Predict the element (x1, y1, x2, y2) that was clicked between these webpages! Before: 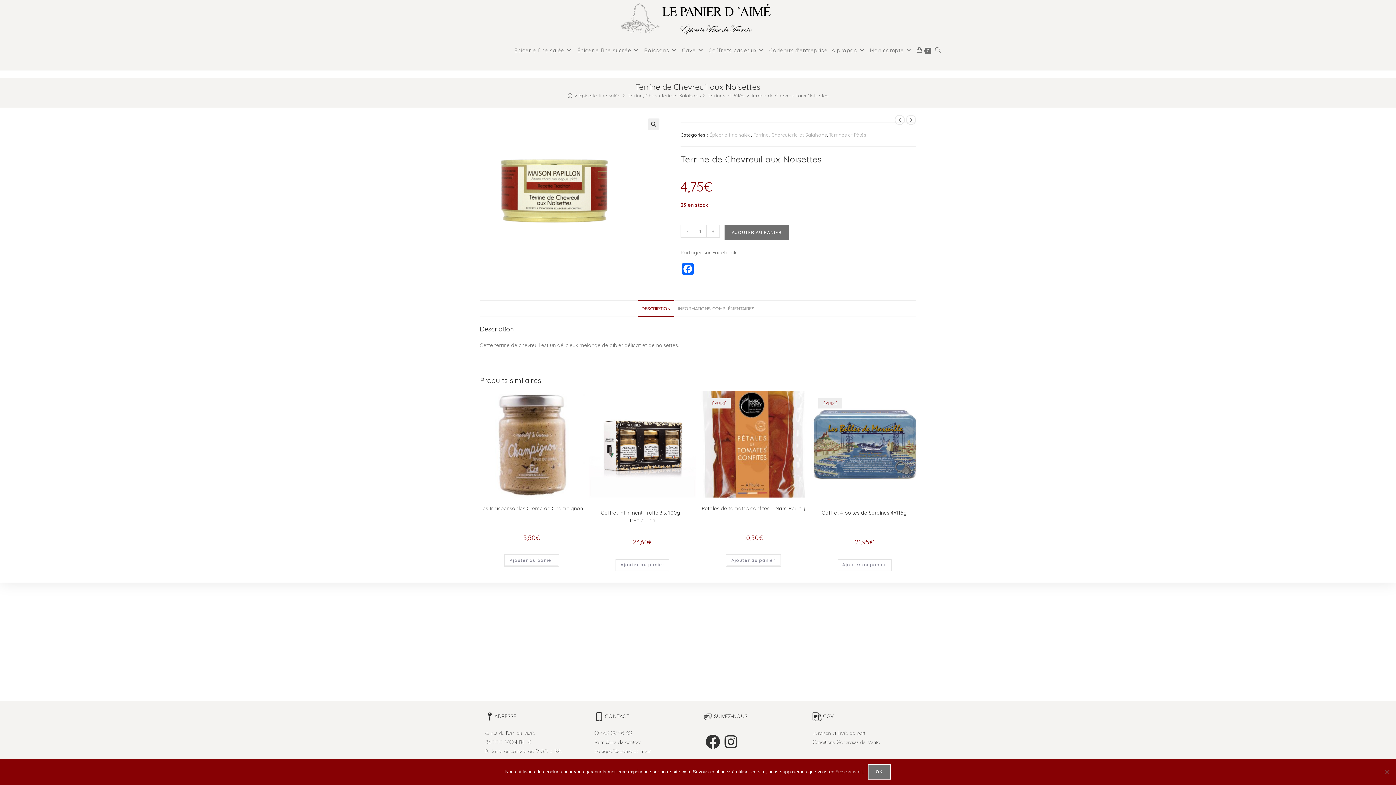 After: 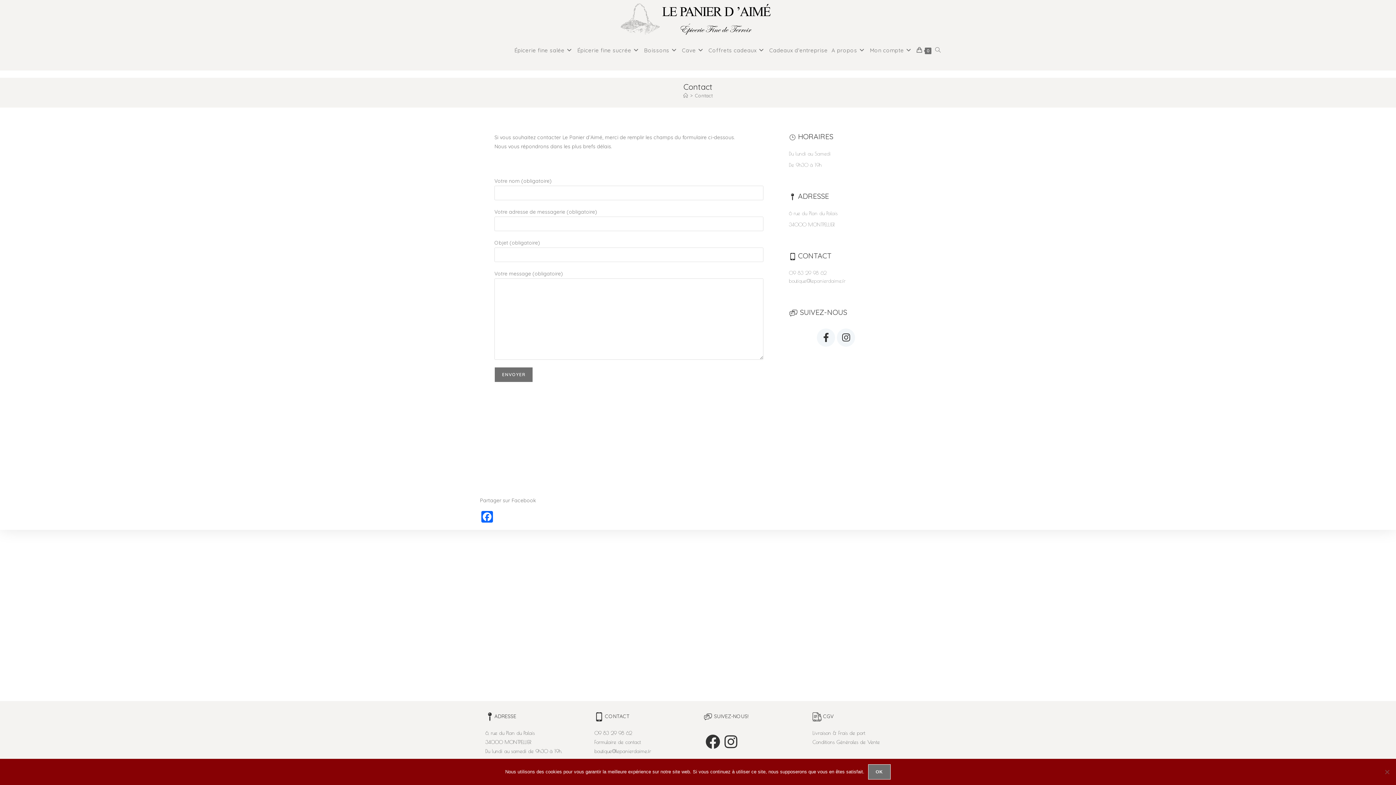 Action: label: Formulaire de contact bbox: (594, 739, 641, 745)